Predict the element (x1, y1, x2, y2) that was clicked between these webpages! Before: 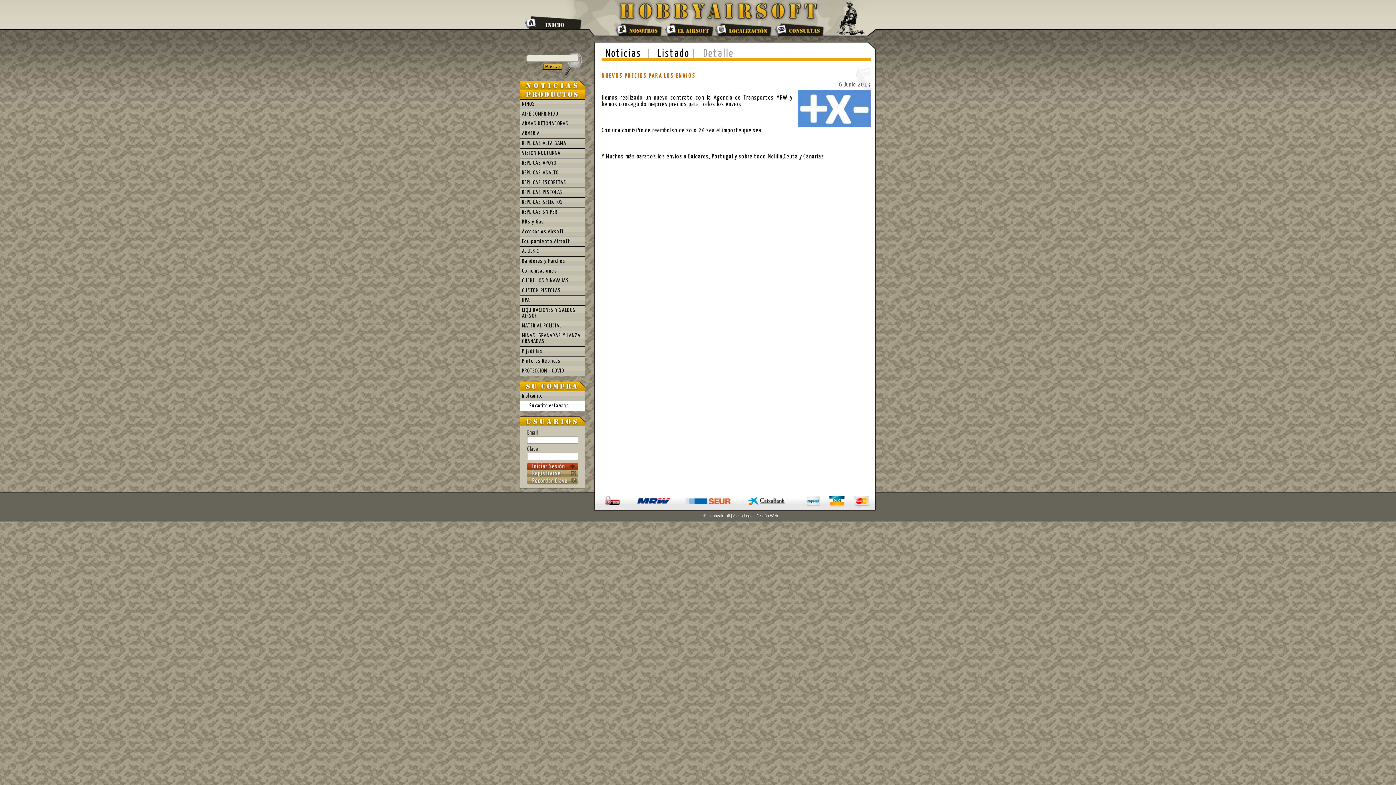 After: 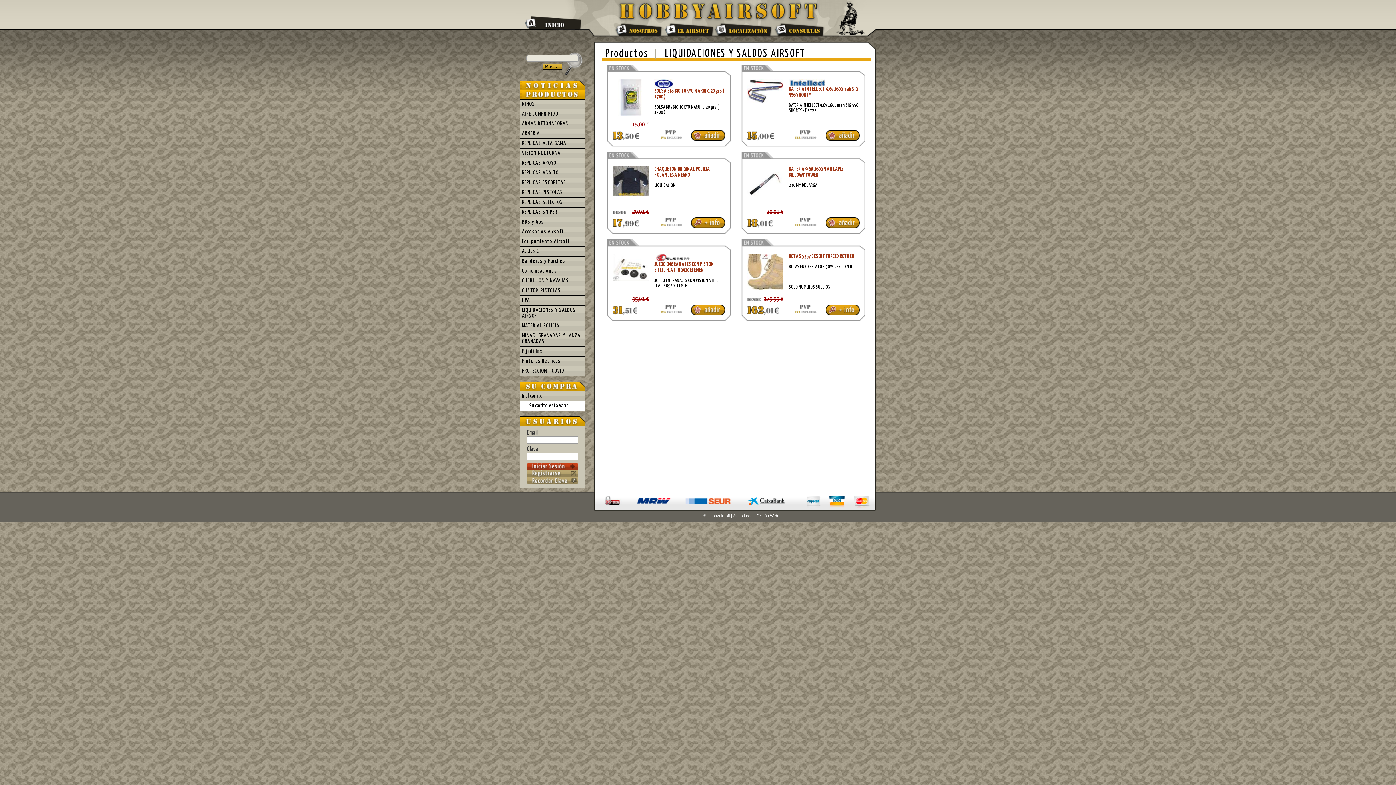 Action: bbox: (520, 305, 585, 321) label: LIQUIDACIONES Y SALDOS AIRSOFT